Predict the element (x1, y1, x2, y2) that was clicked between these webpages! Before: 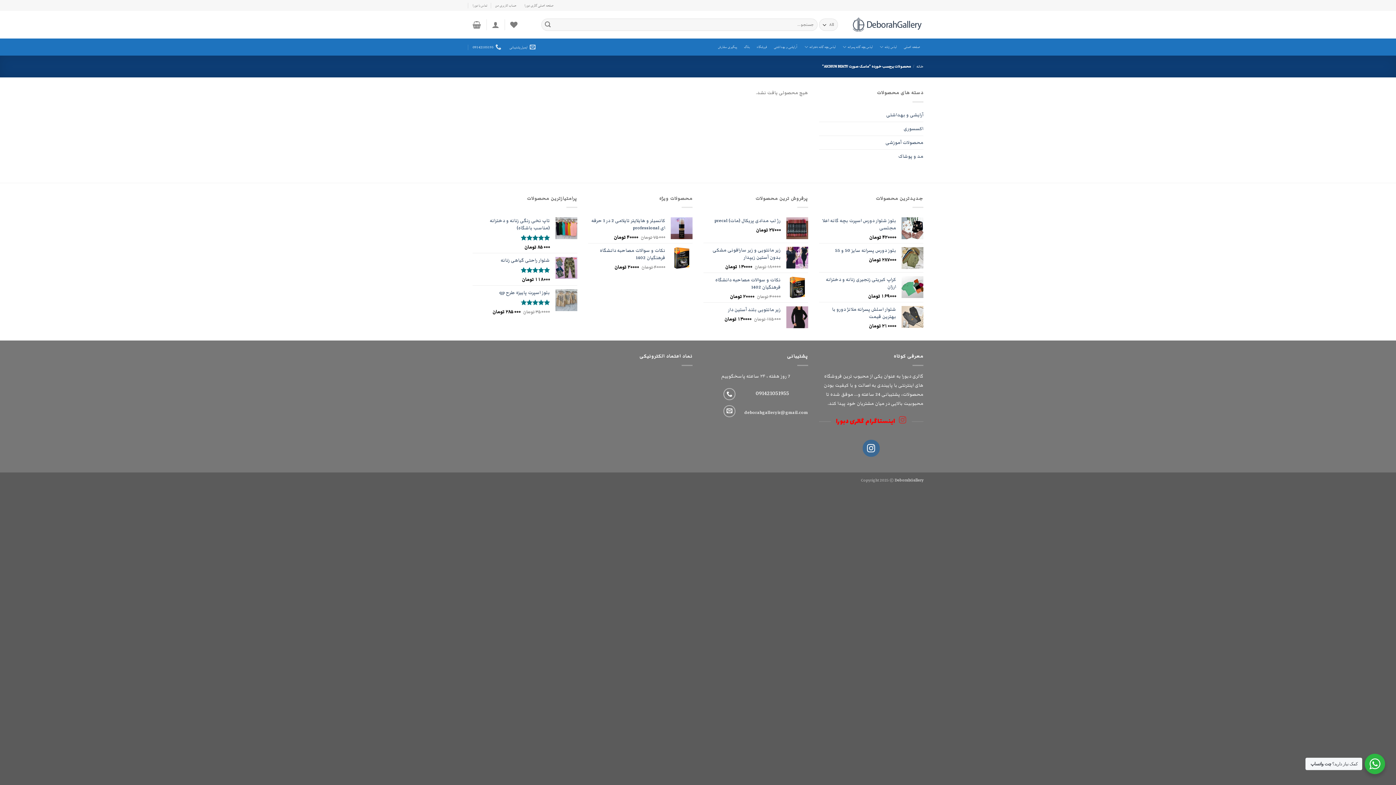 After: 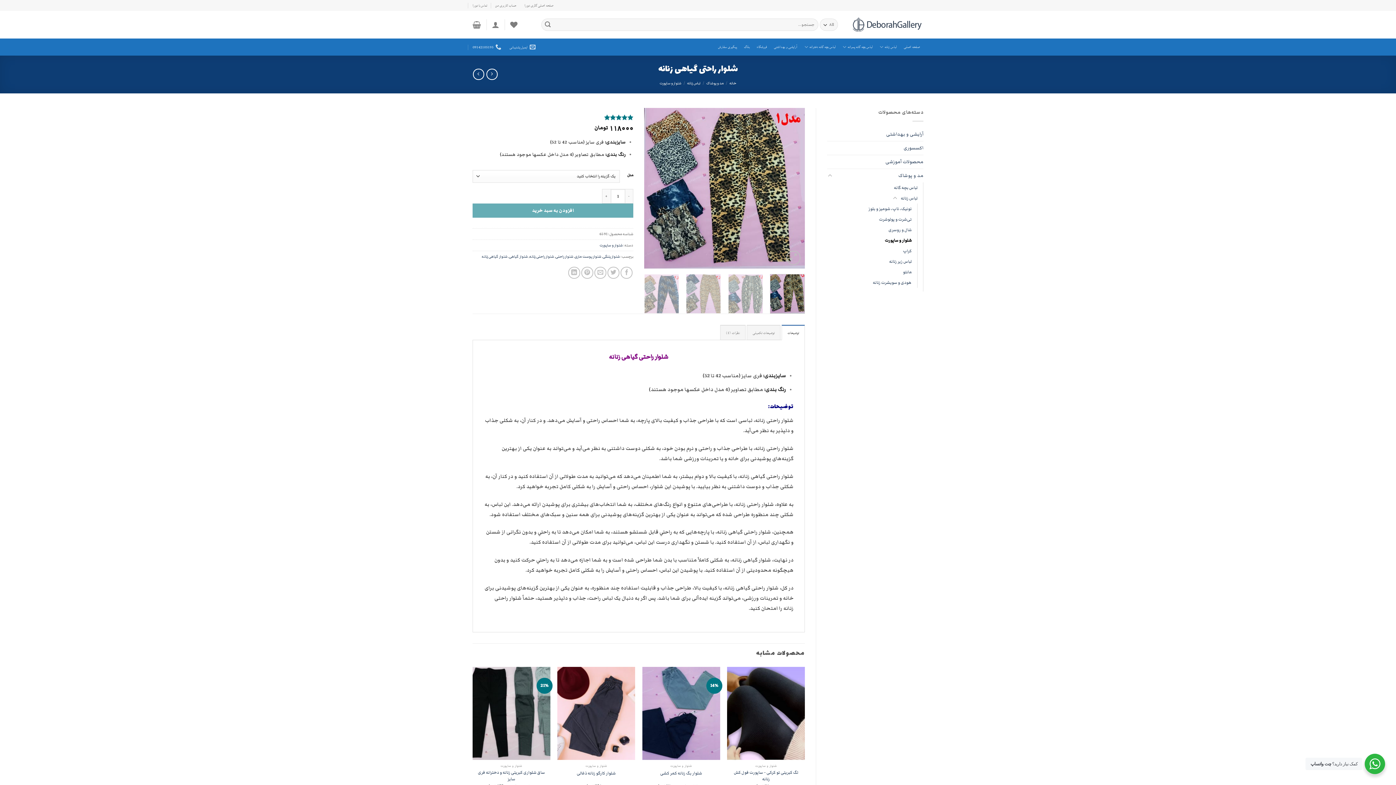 Action: bbox: (472, 257, 550, 264) label: شلوار راحتی گیاهی زنانه